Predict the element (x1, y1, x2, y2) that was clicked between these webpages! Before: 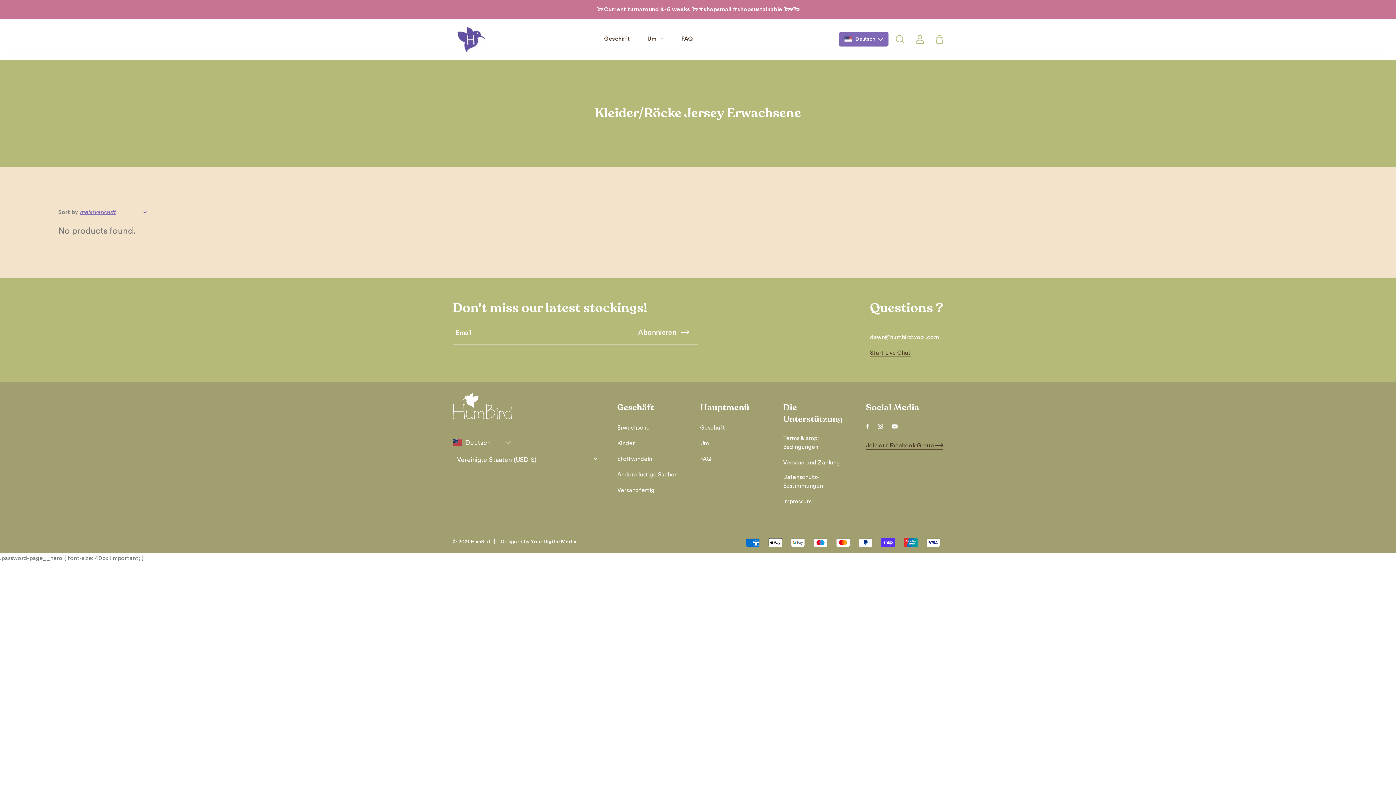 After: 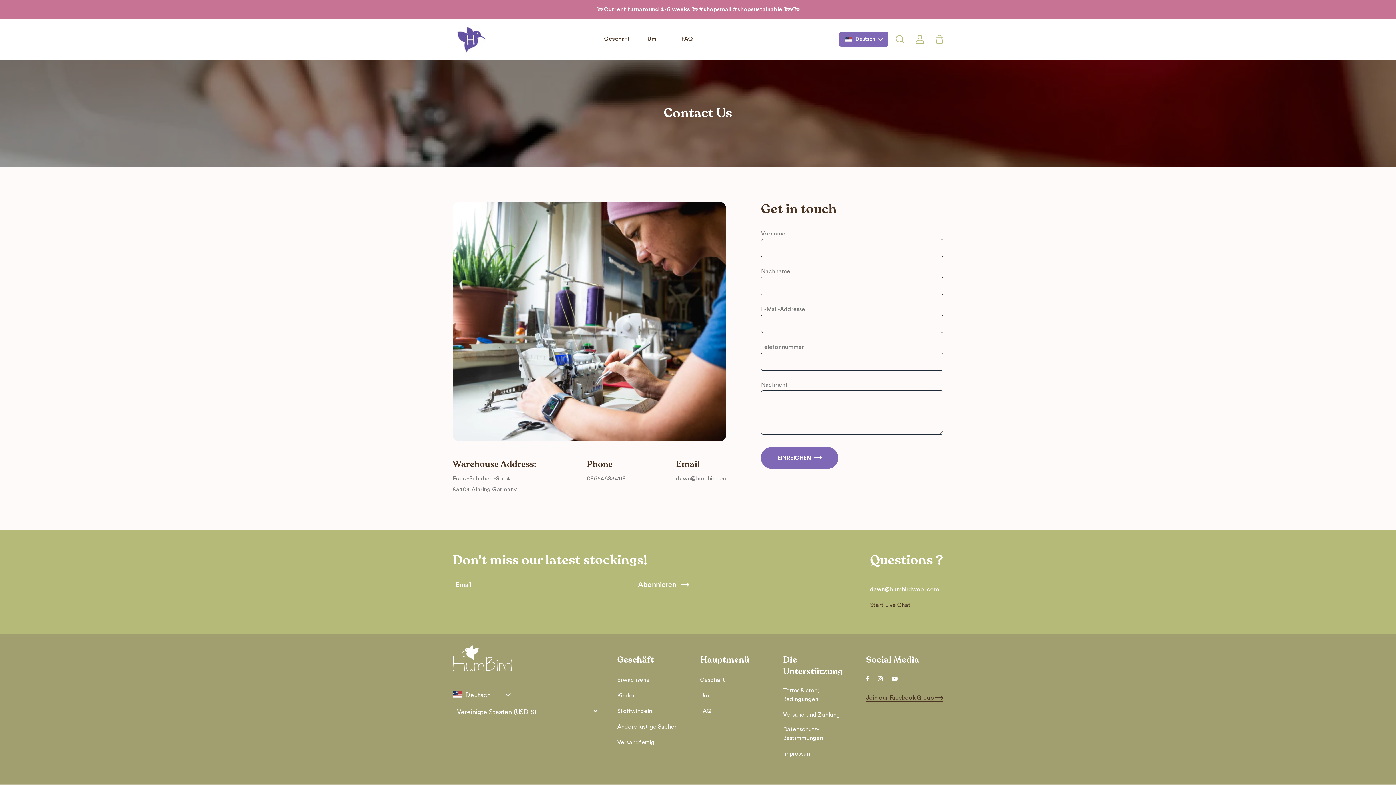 Action: label: Start Live Chat bbox: (870, 350, 910, 357)